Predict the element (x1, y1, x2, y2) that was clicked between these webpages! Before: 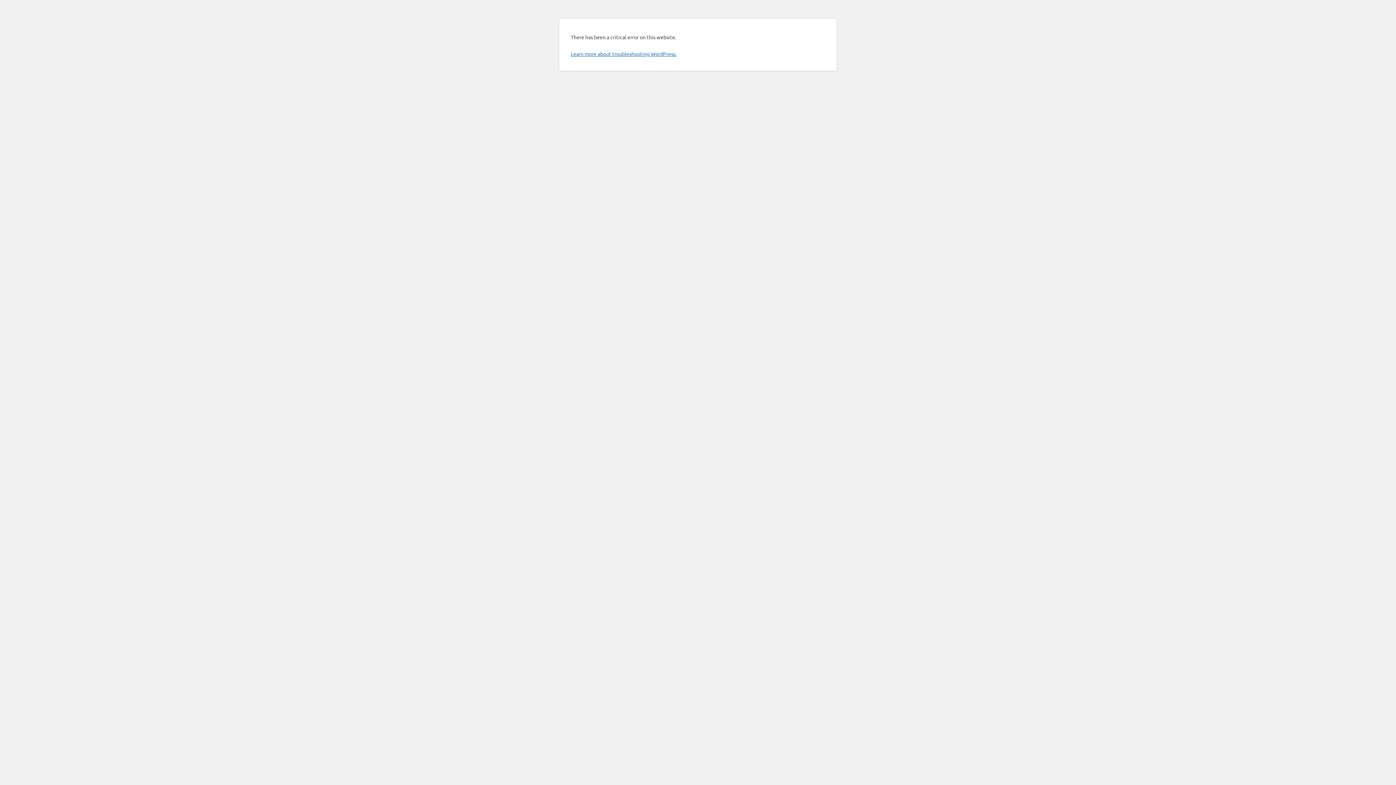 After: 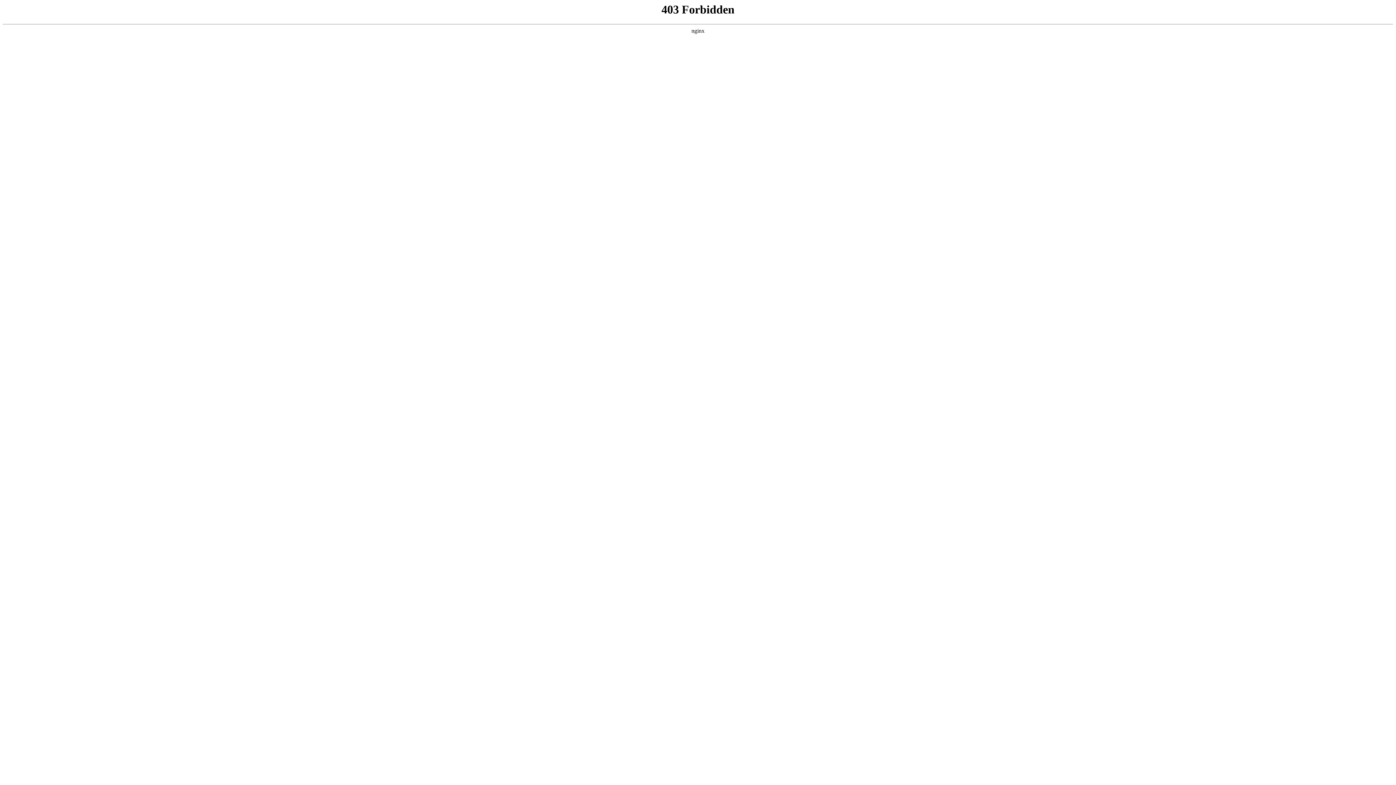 Action: label: Learn more about troubleshooting WordPress. bbox: (570, 50, 676, 57)